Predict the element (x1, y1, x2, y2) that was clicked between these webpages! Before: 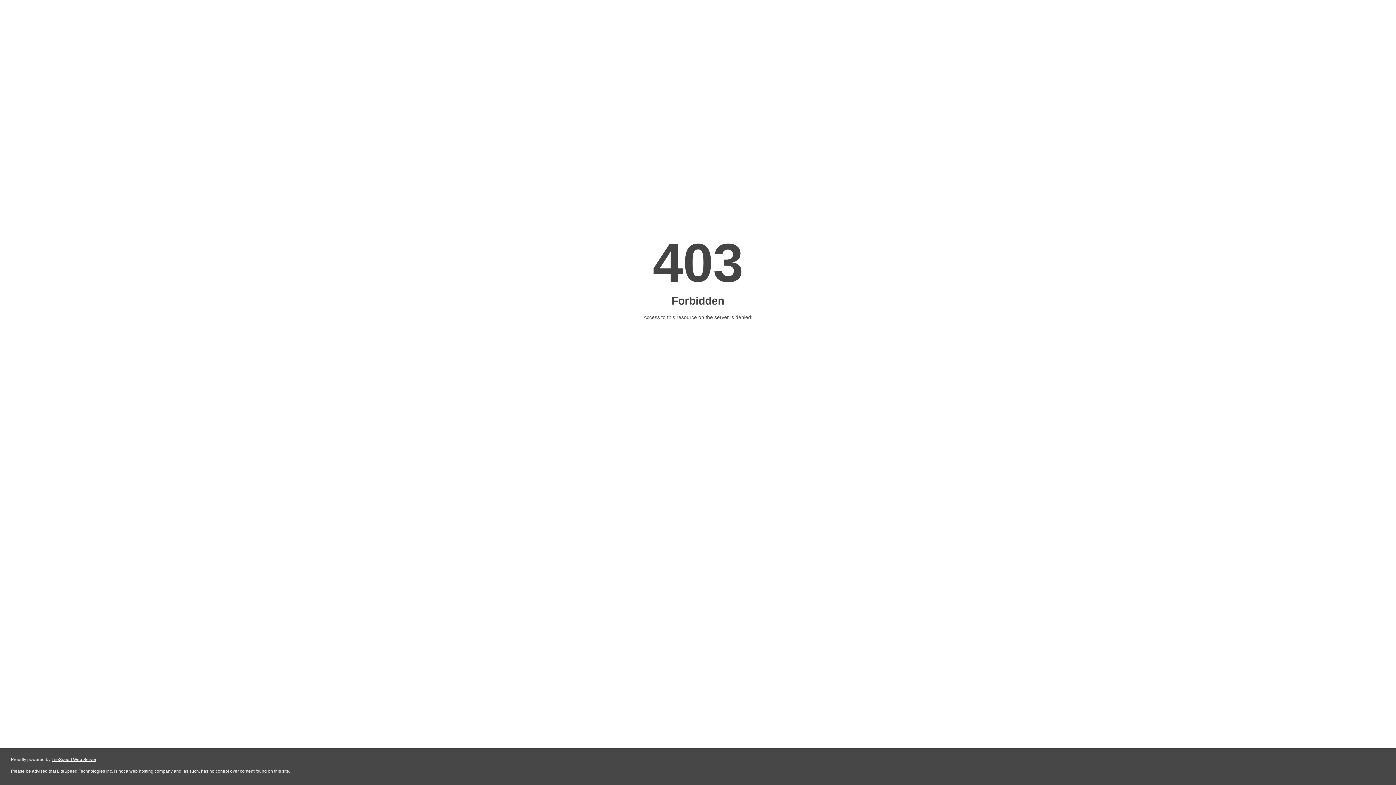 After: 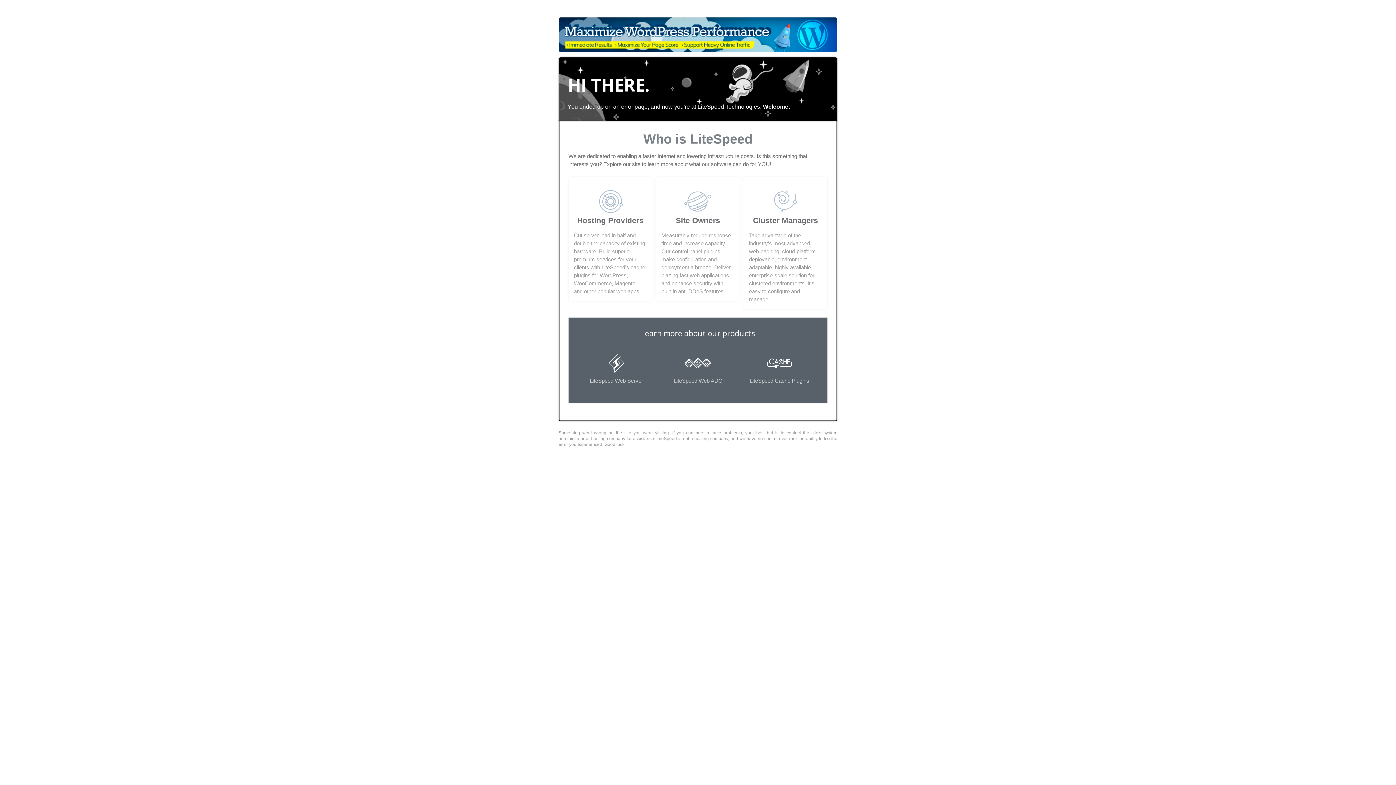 Action: label: LiteSpeed Web Server bbox: (51, 757, 96, 762)